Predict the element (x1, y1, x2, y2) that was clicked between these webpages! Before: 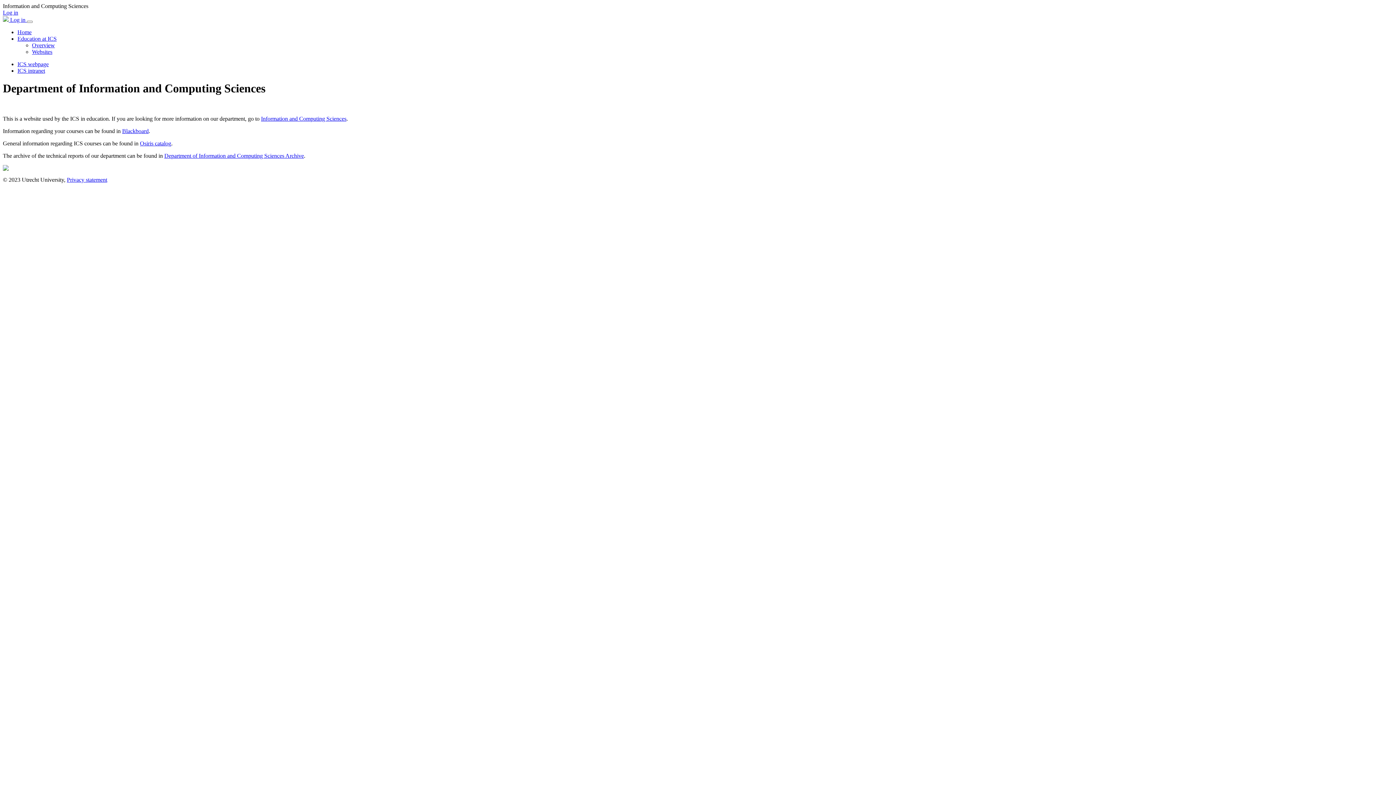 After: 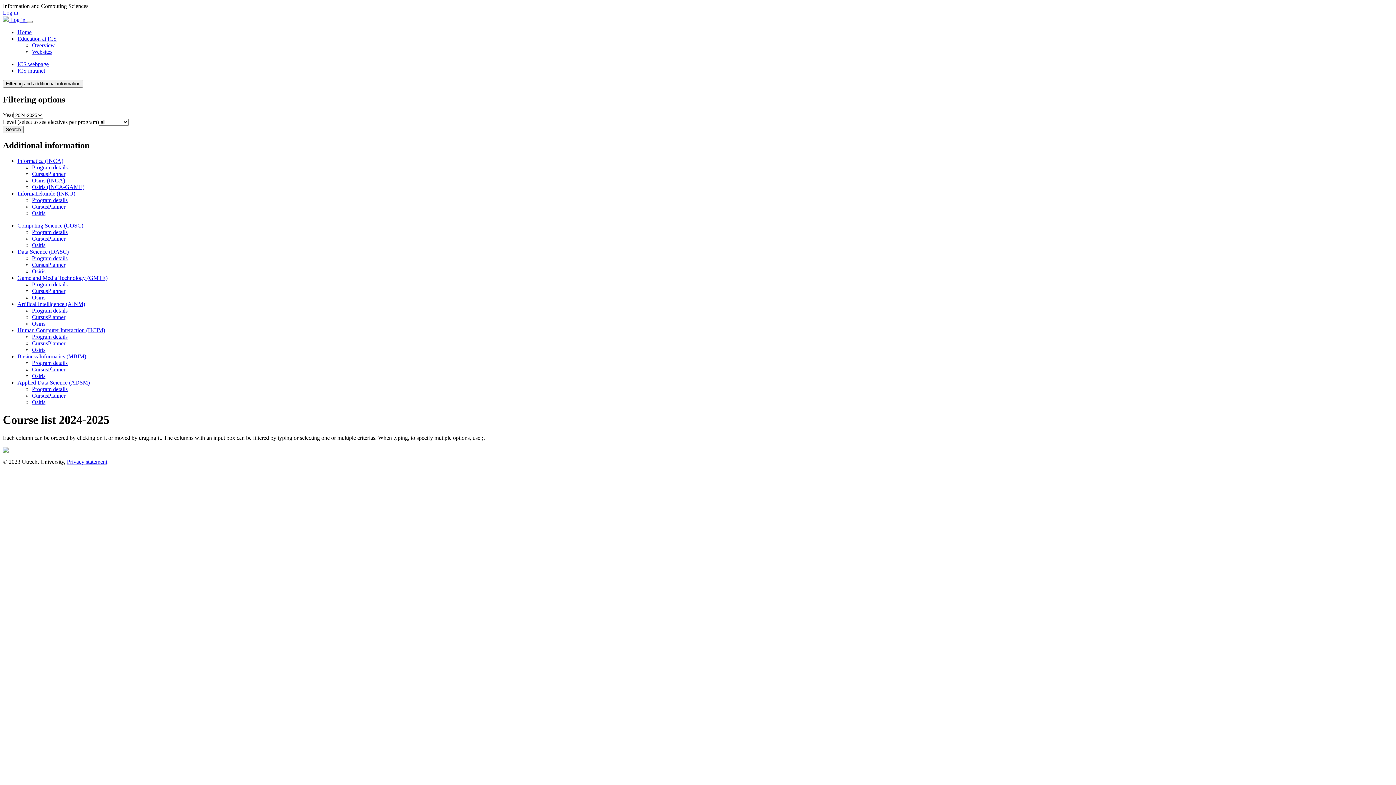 Action: bbox: (32, 42, 54, 48) label: Overview